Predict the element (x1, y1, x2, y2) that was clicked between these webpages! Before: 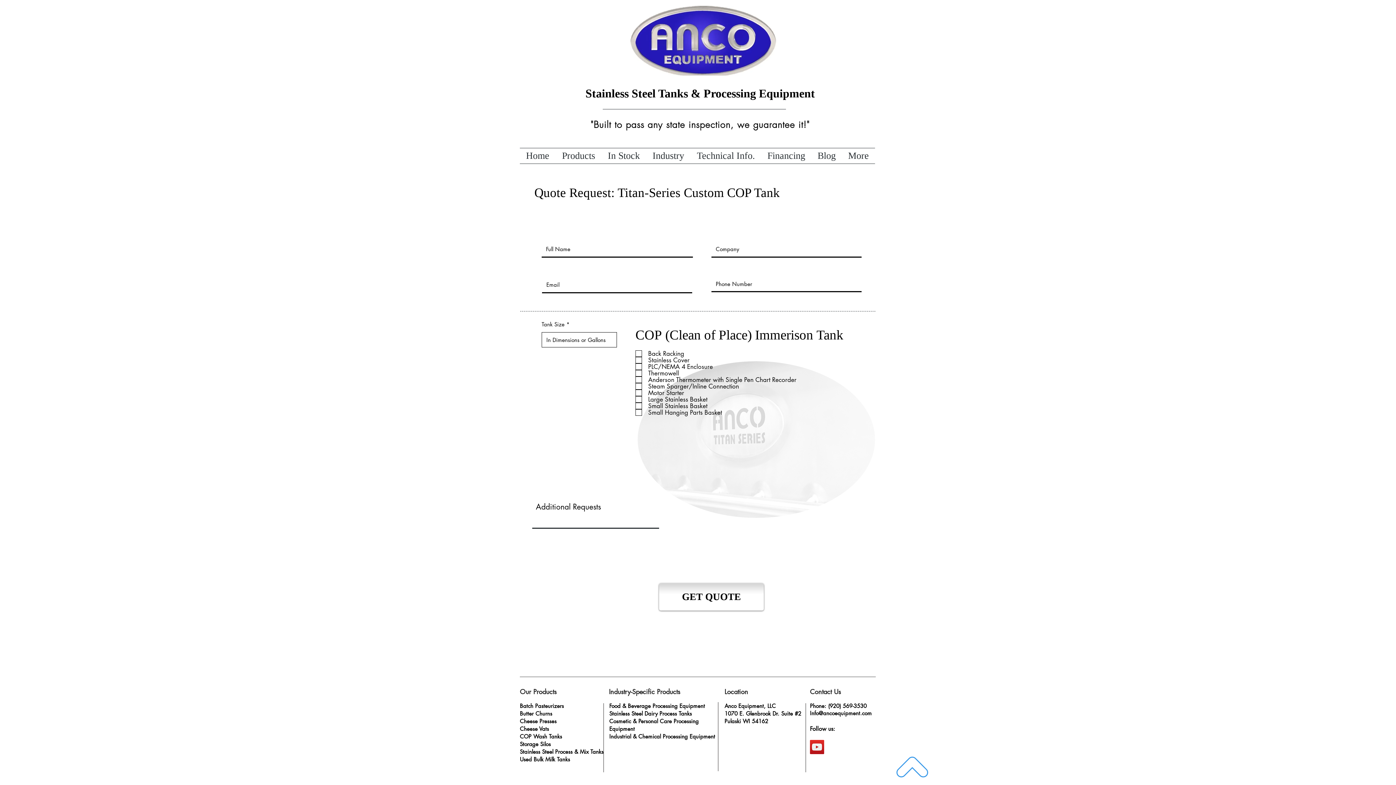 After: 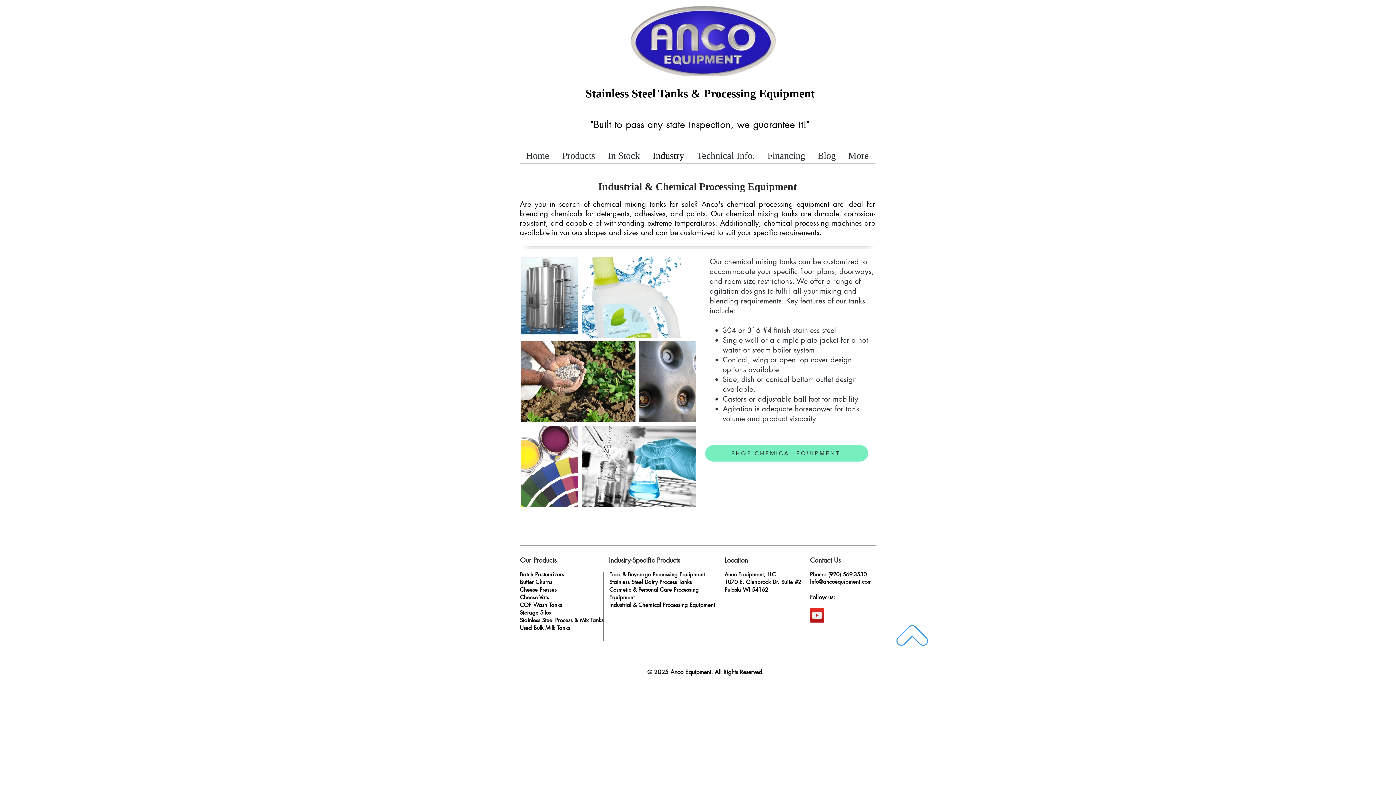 Action: label: Industrial & Chemical Processing Equipment bbox: (609, 733, 715, 740)